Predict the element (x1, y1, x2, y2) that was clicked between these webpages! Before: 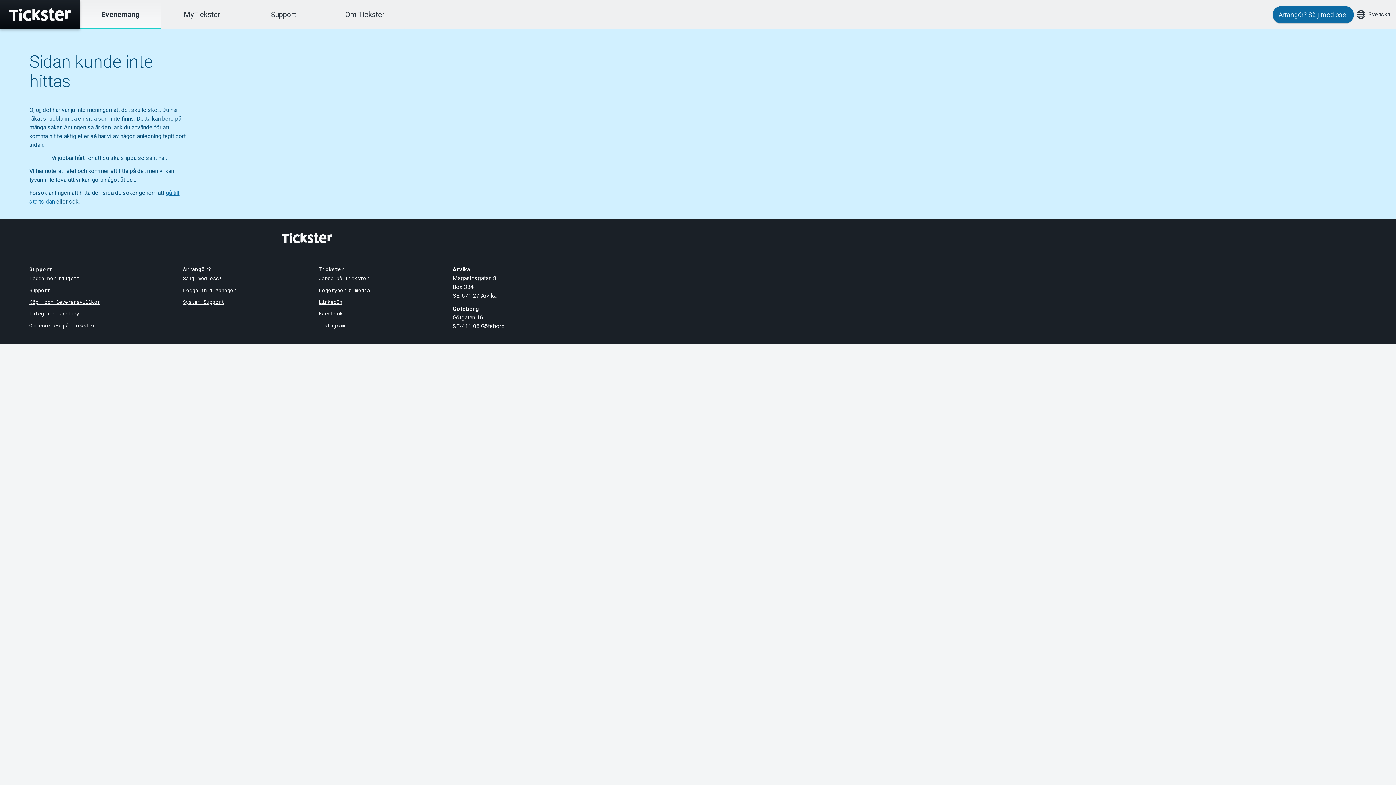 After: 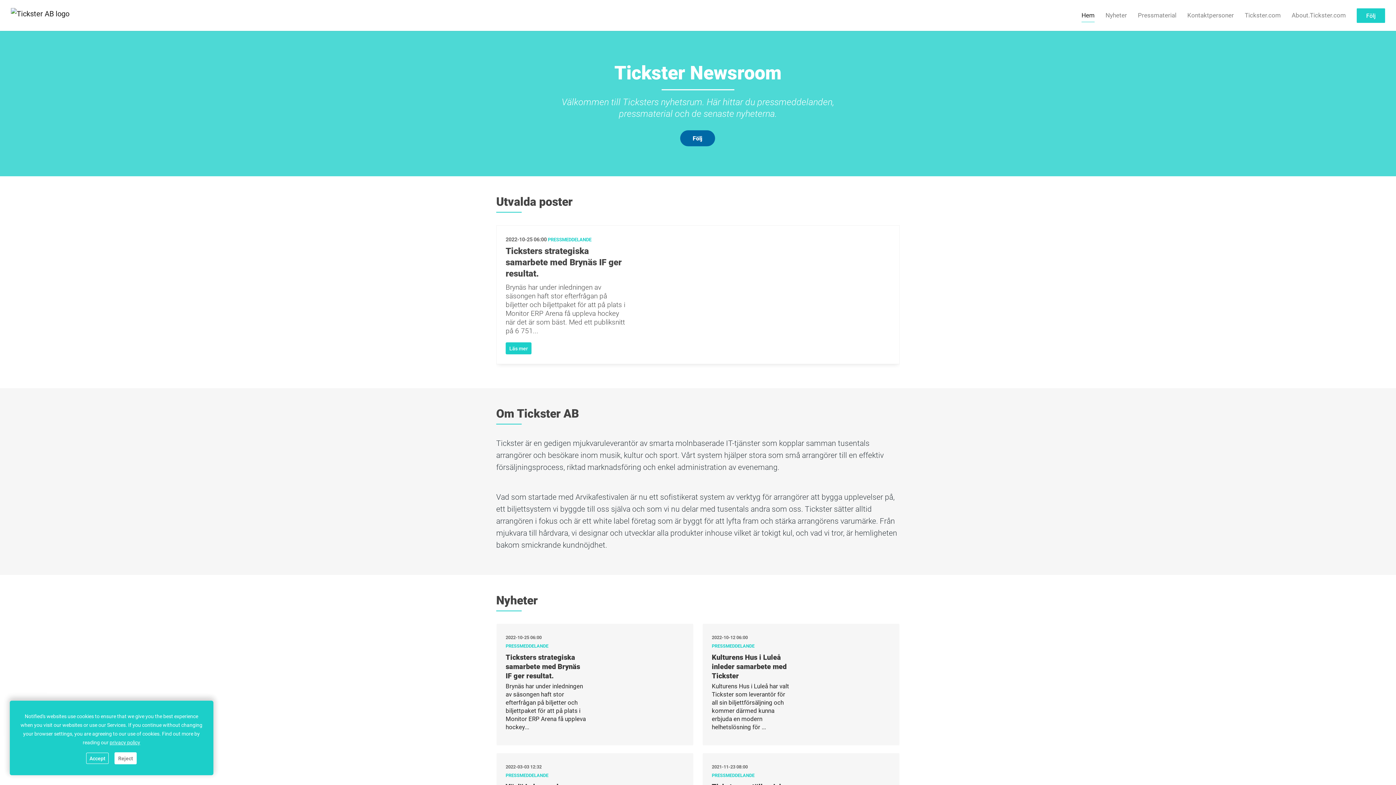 Action: bbox: (318, 286, 370, 293) label: Logotyper & media